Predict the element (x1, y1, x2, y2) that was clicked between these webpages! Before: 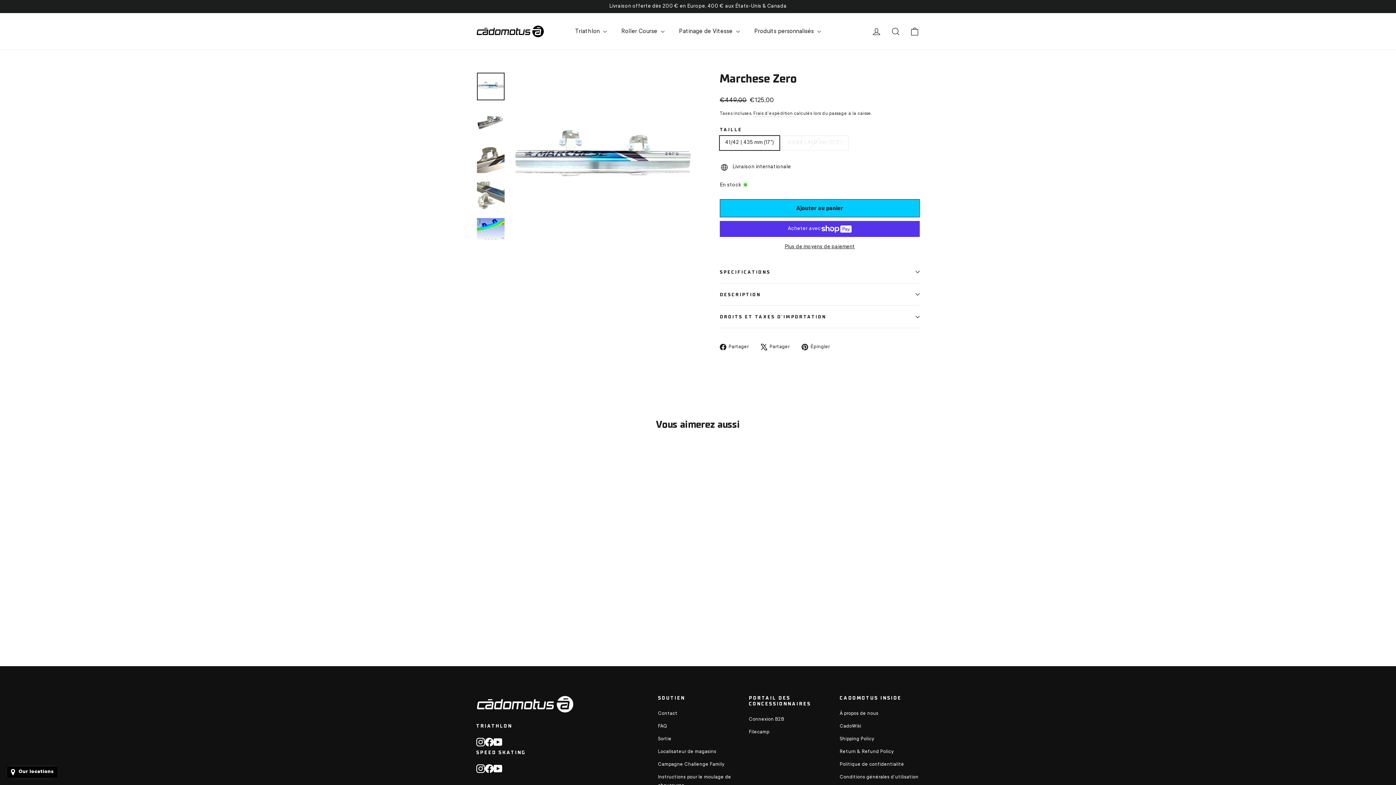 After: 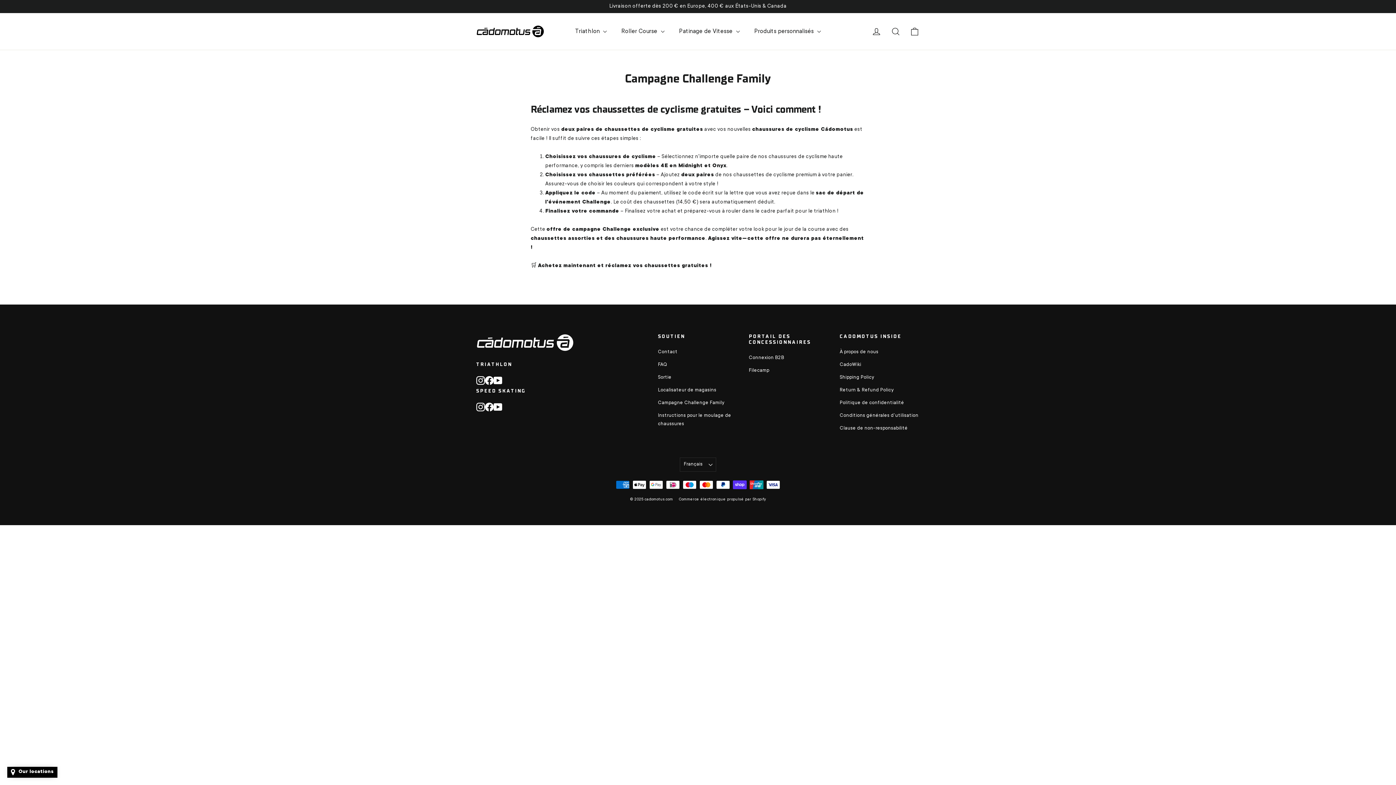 Action: bbox: (658, 759, 738, 770) label: Campagne Challenge Family